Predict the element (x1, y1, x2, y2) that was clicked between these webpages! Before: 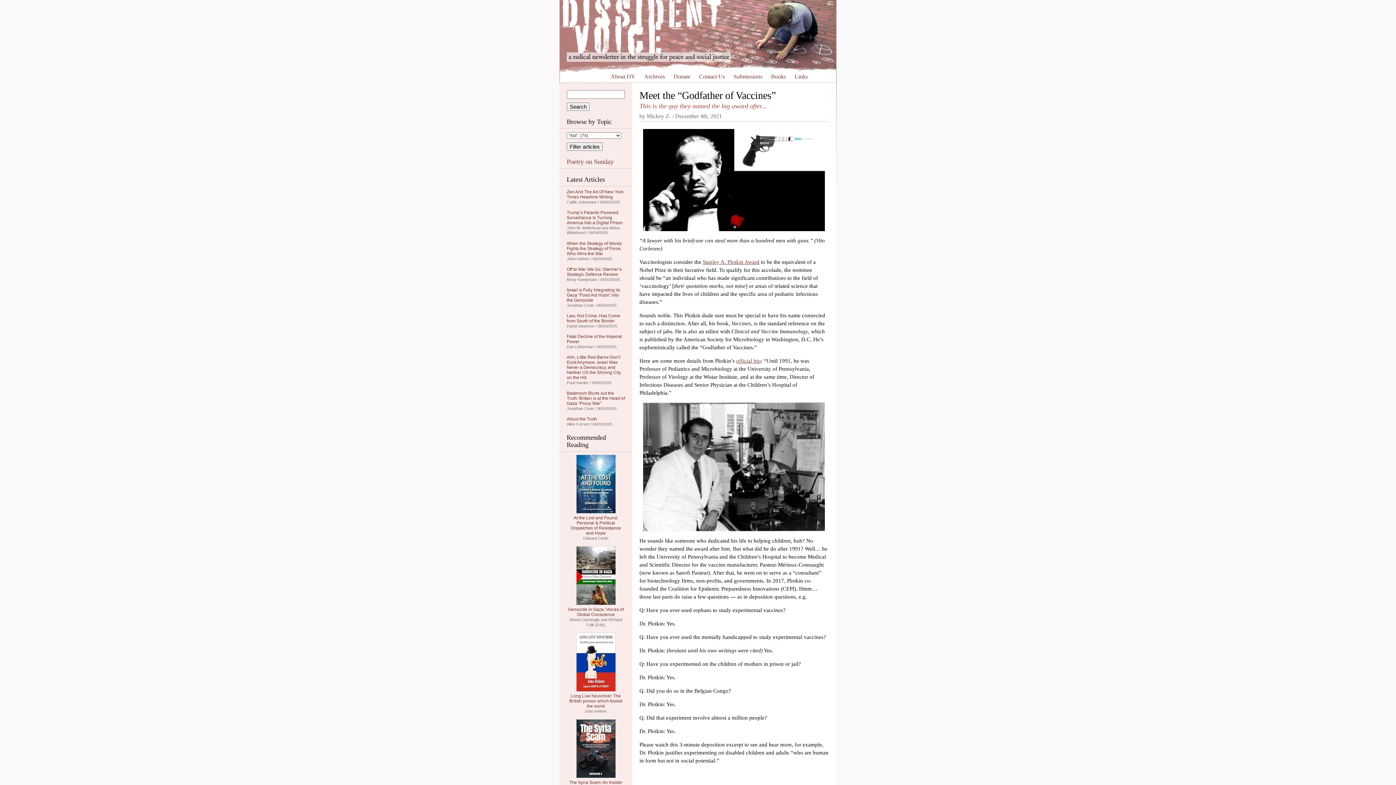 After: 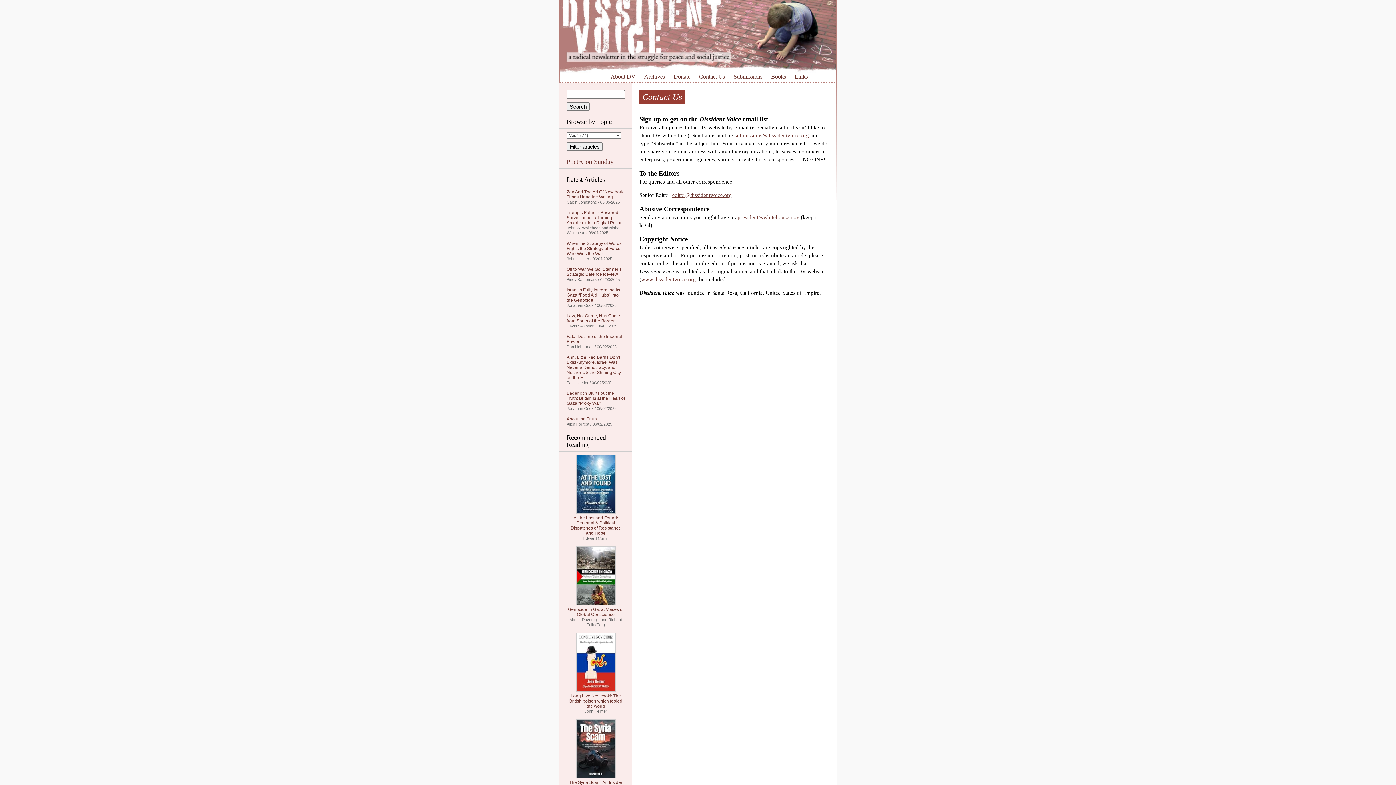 Action: bbox: (699, 73, 725, 79) label: Contact Us